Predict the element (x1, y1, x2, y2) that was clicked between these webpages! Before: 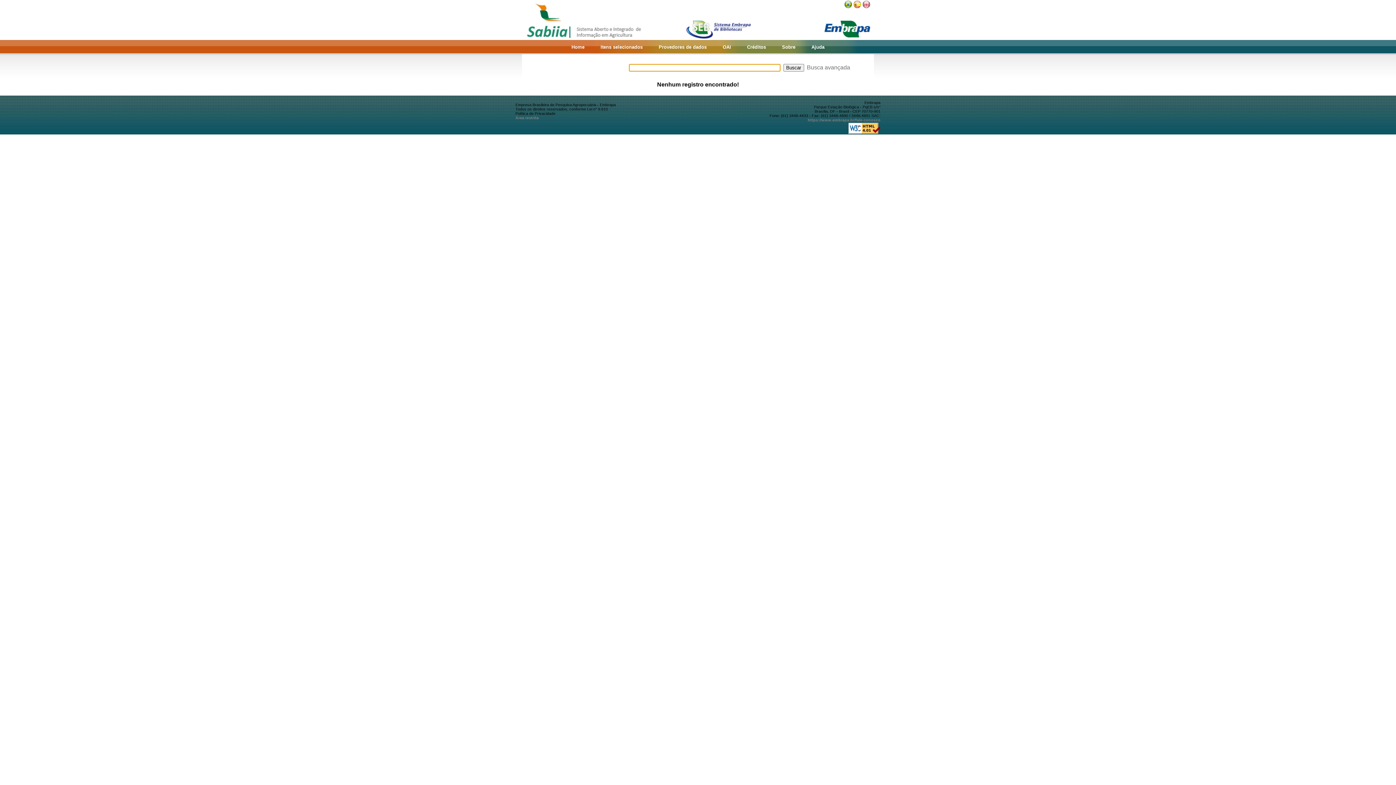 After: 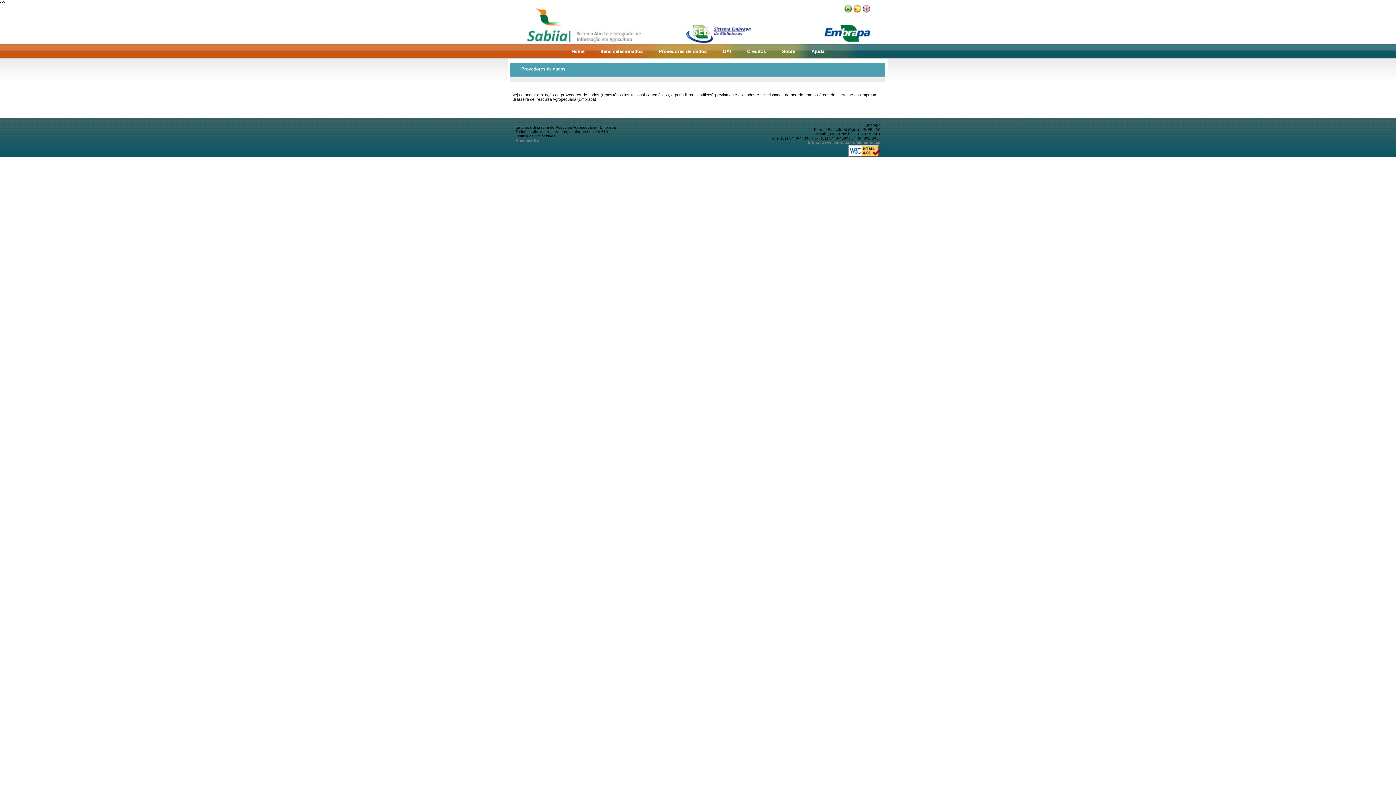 Action: bbox: (658, 44, 706, 49) label: Provedores de dados